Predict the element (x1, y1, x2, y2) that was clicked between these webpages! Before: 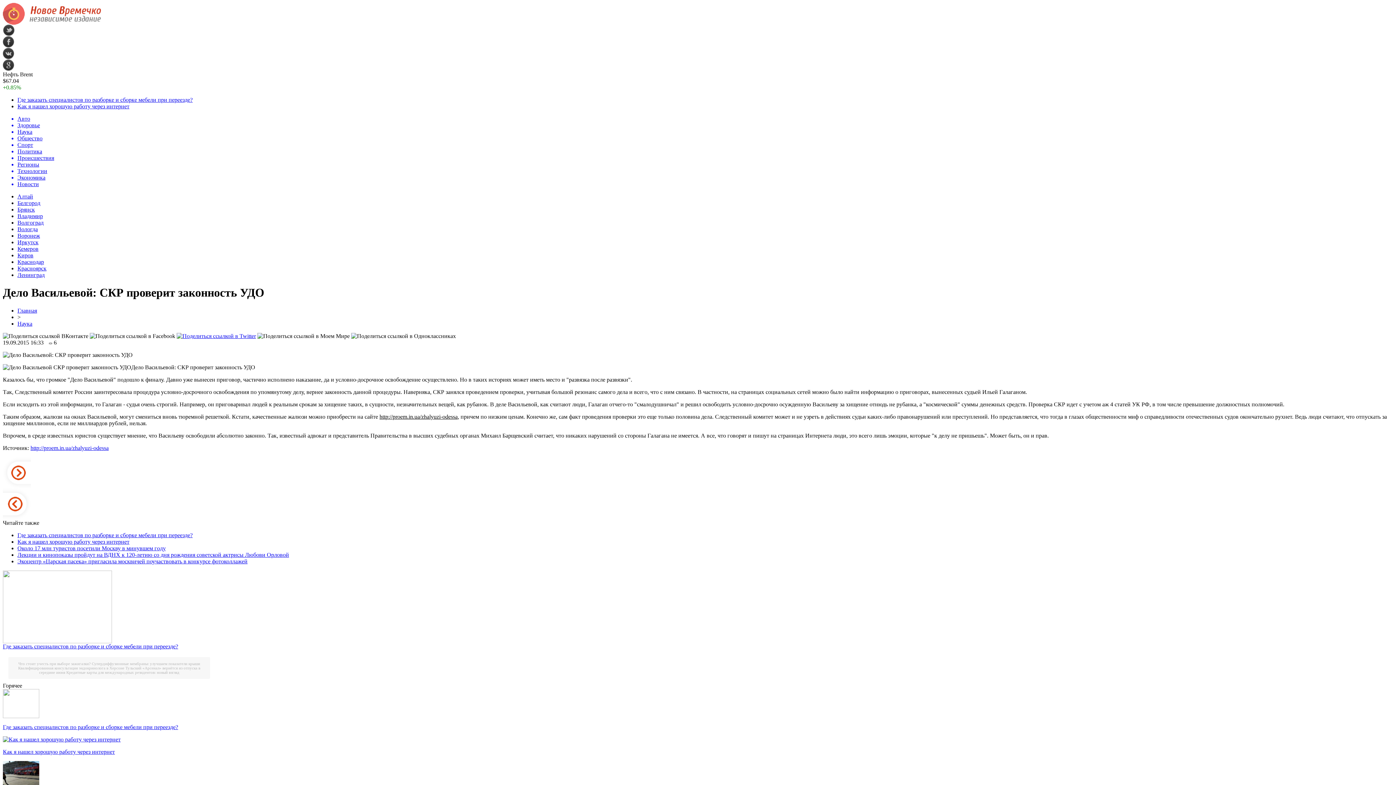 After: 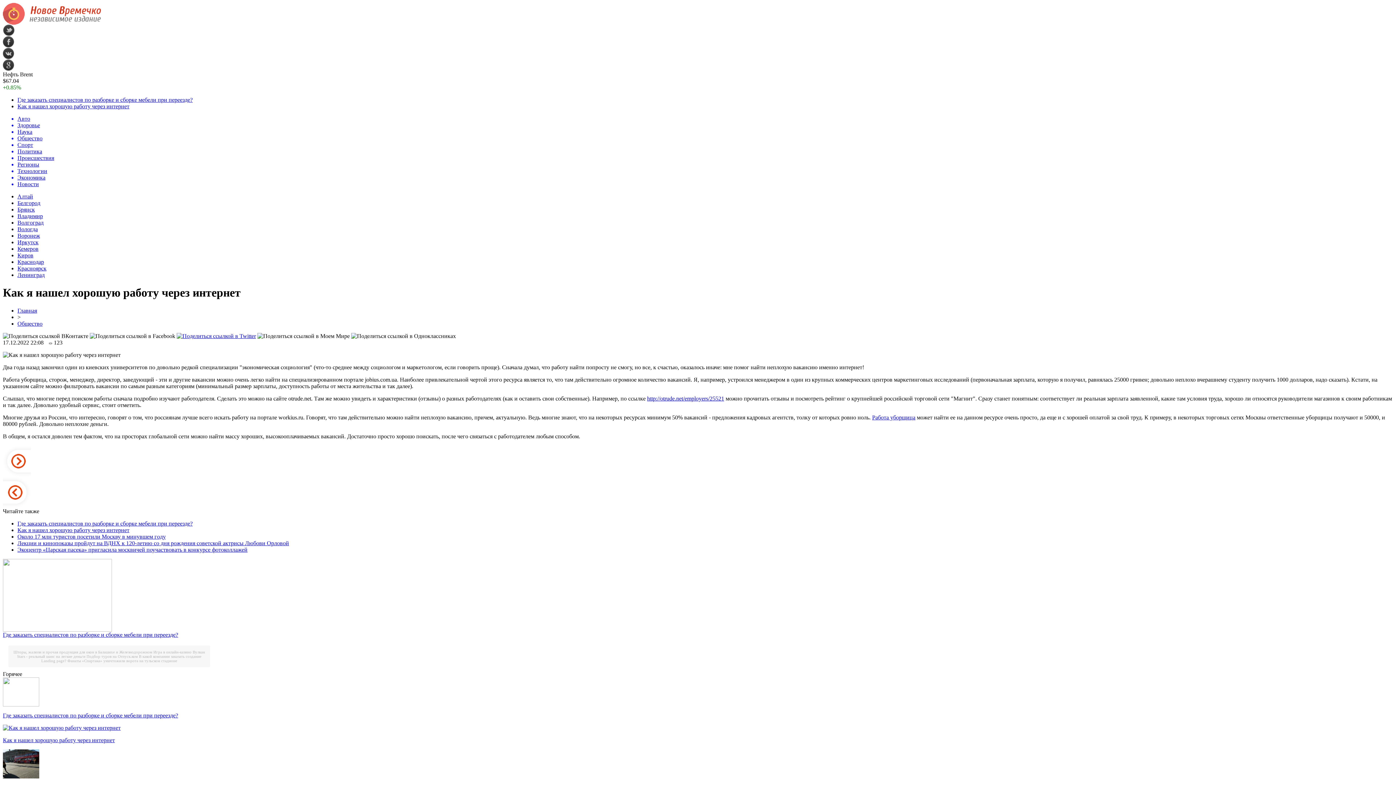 Action: bbox: (17, 538, 129, 545) label: Как я нашел хорошую работу через интернет